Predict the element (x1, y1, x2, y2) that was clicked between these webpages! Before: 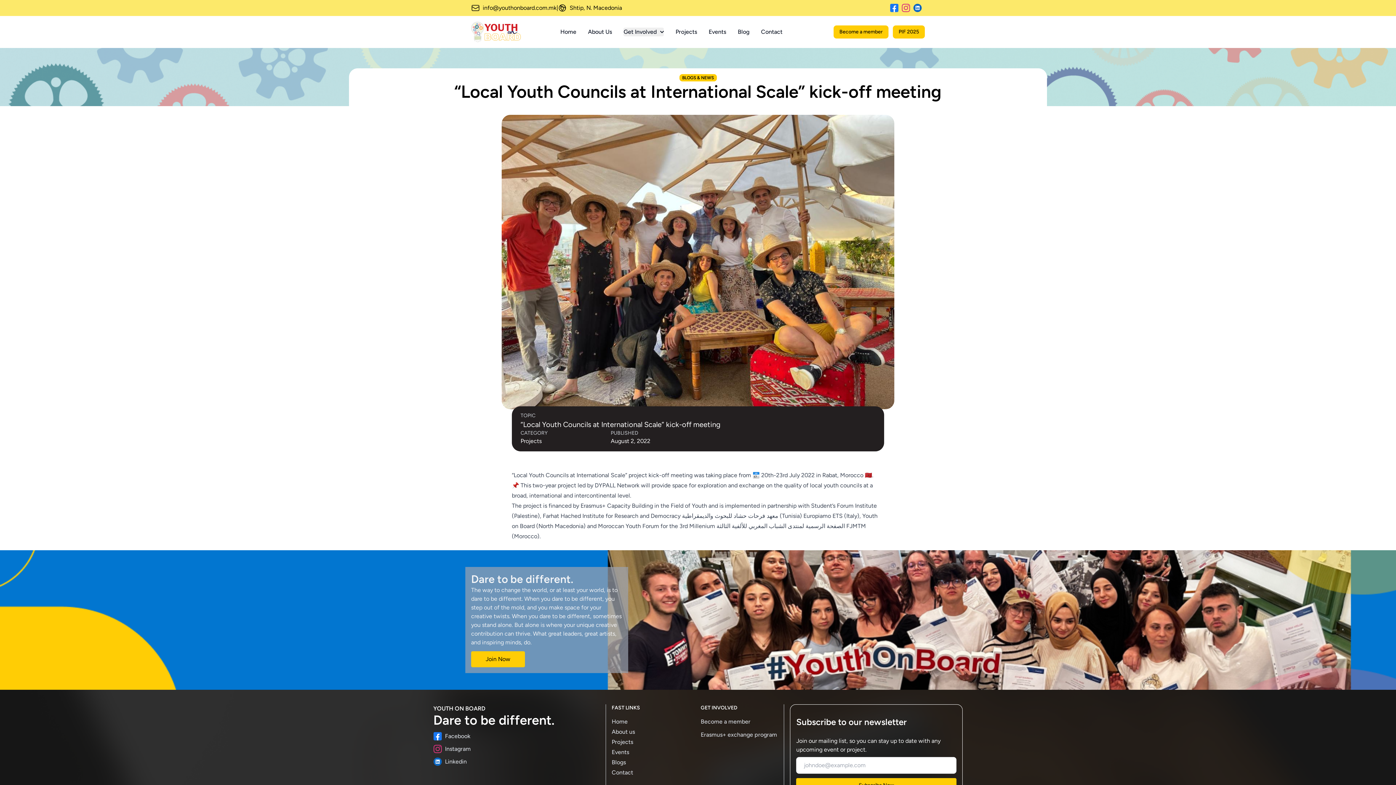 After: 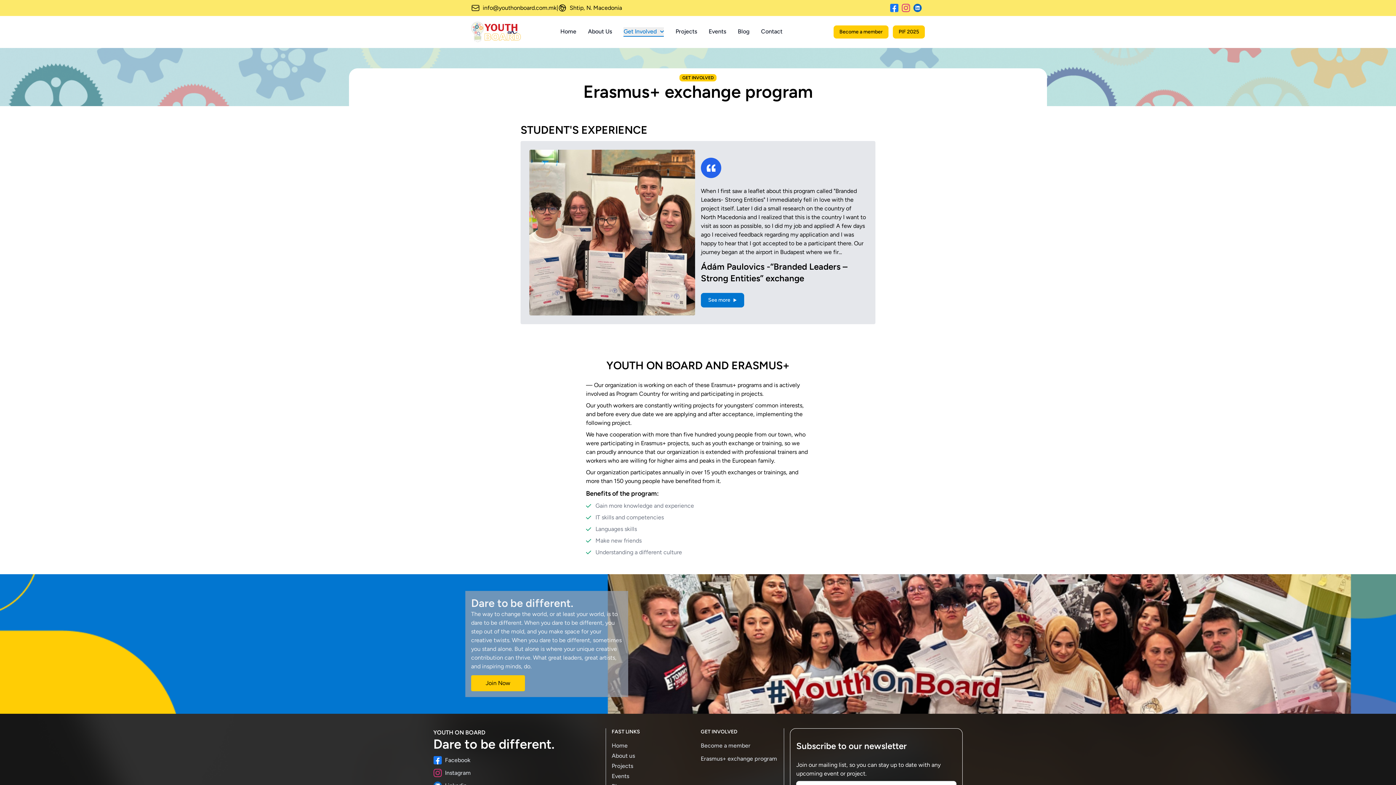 Action: label: Erasmus+ exchange program bbox: (700, 731, 777, 738)